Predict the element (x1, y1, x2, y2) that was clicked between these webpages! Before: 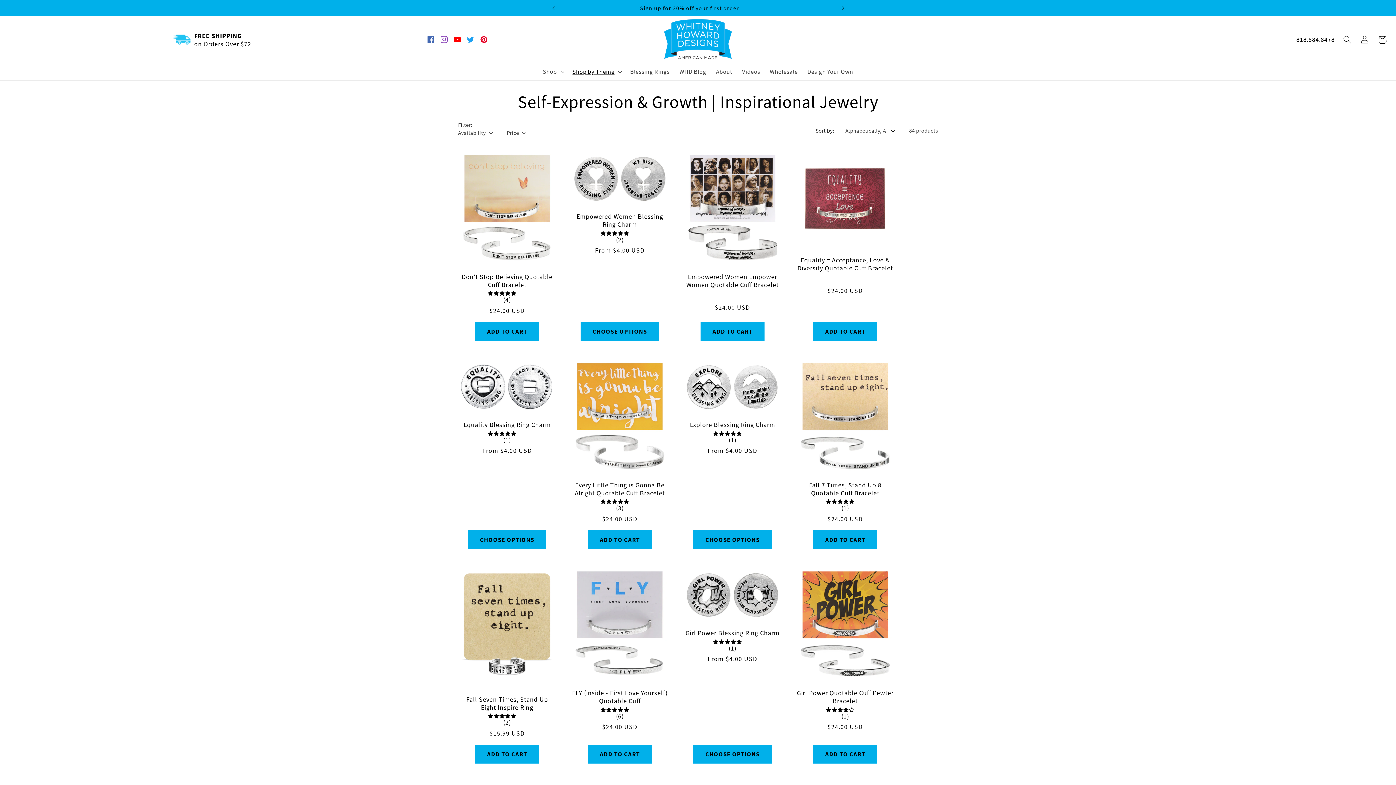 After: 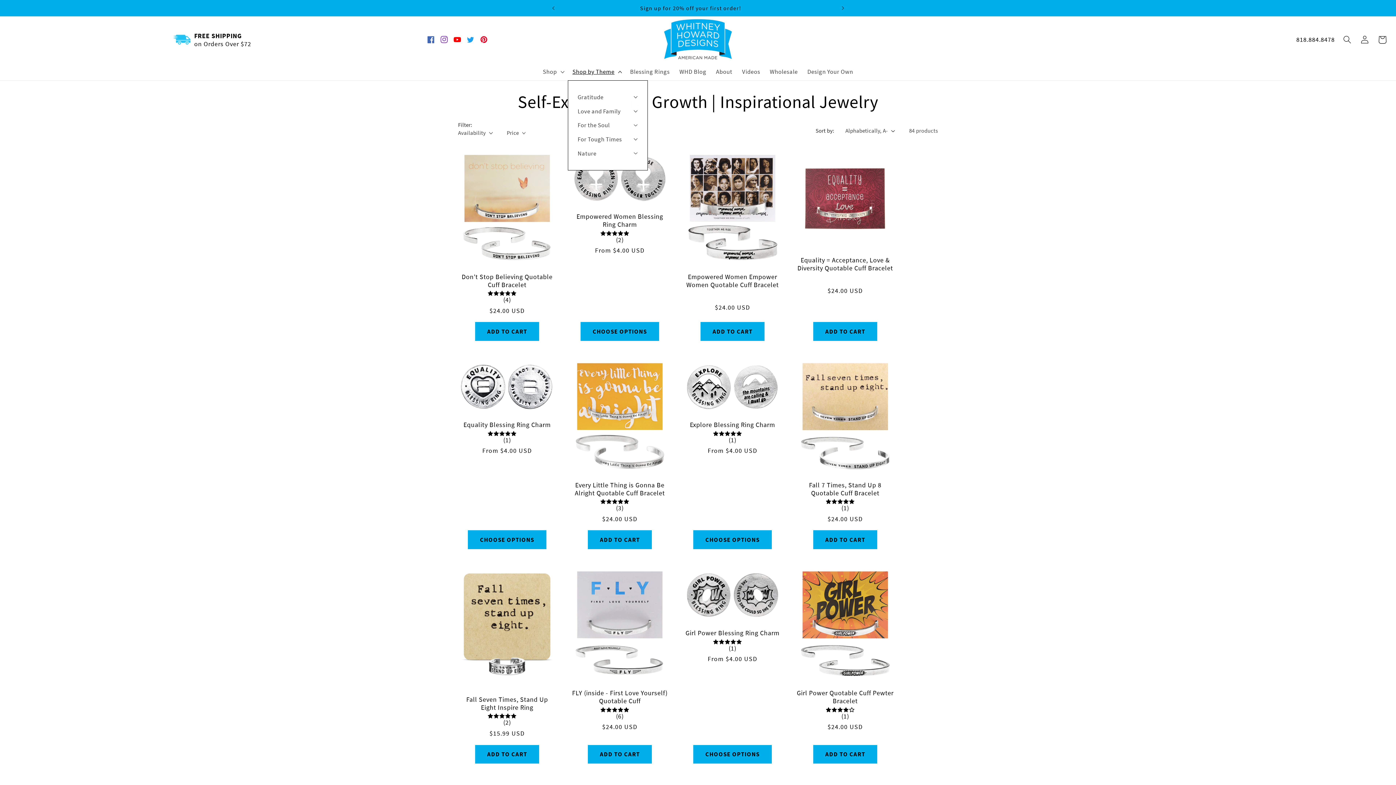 Action: bbox: (567, 63, 625, 80) label: Shop by Theme